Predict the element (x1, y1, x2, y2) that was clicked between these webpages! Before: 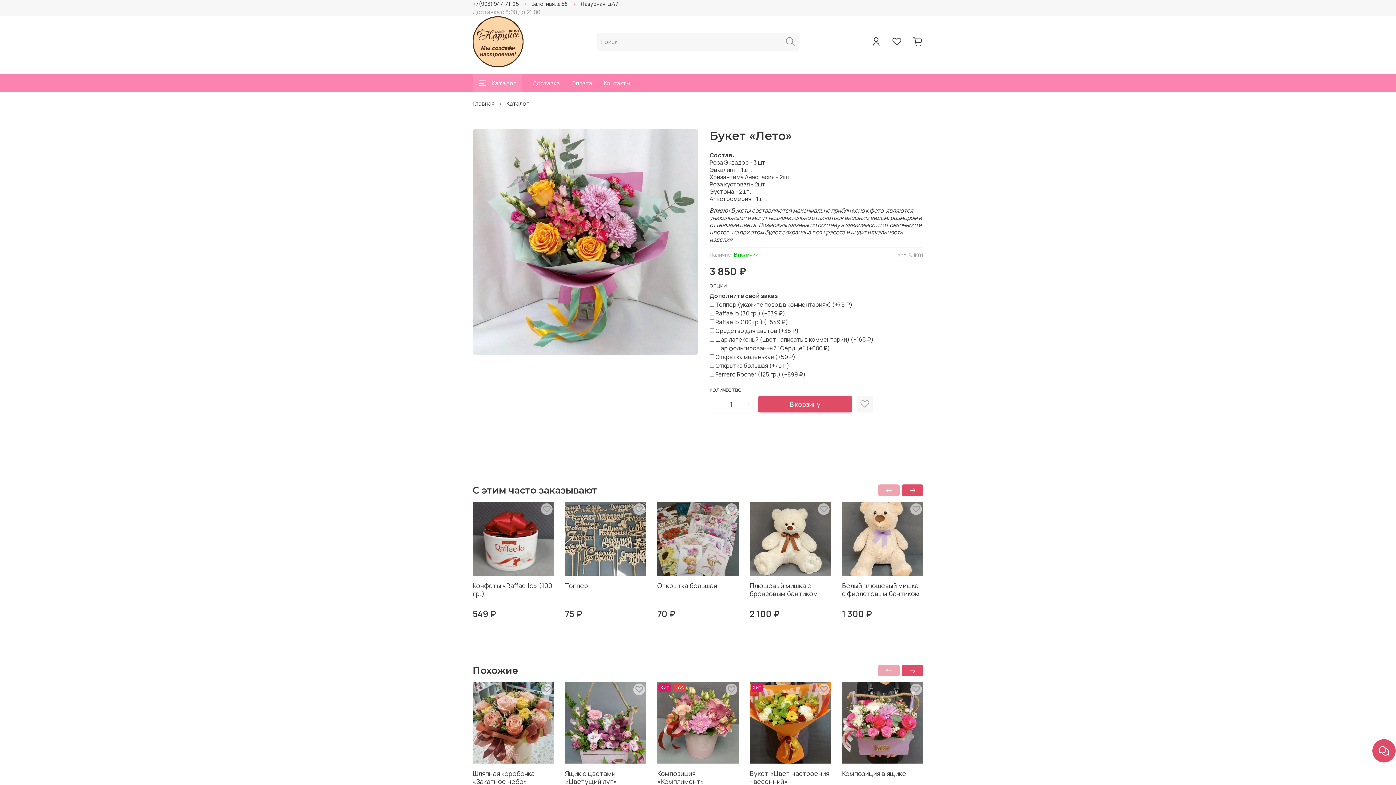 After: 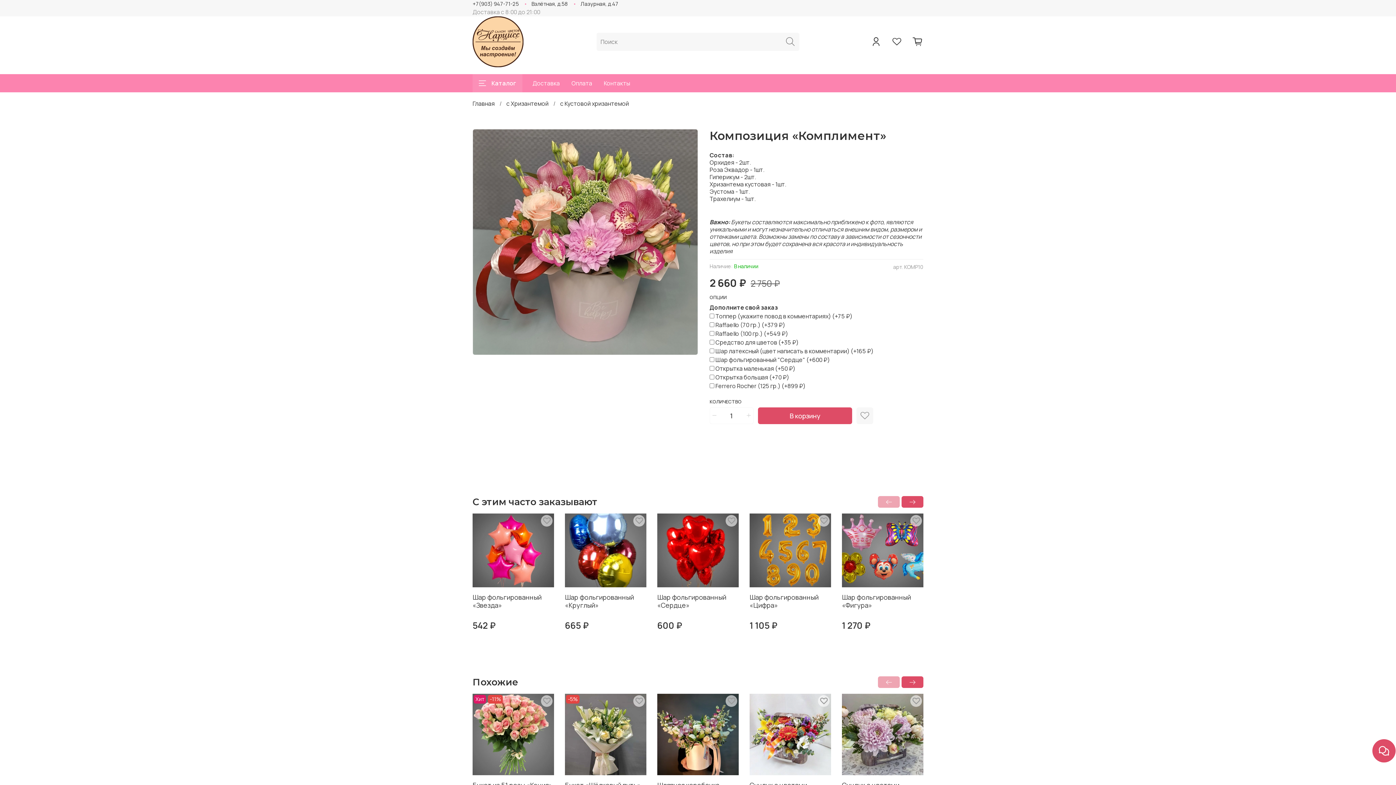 Action: label: Композиция «Комплимент» bbox: (657, 769, 704, 786)